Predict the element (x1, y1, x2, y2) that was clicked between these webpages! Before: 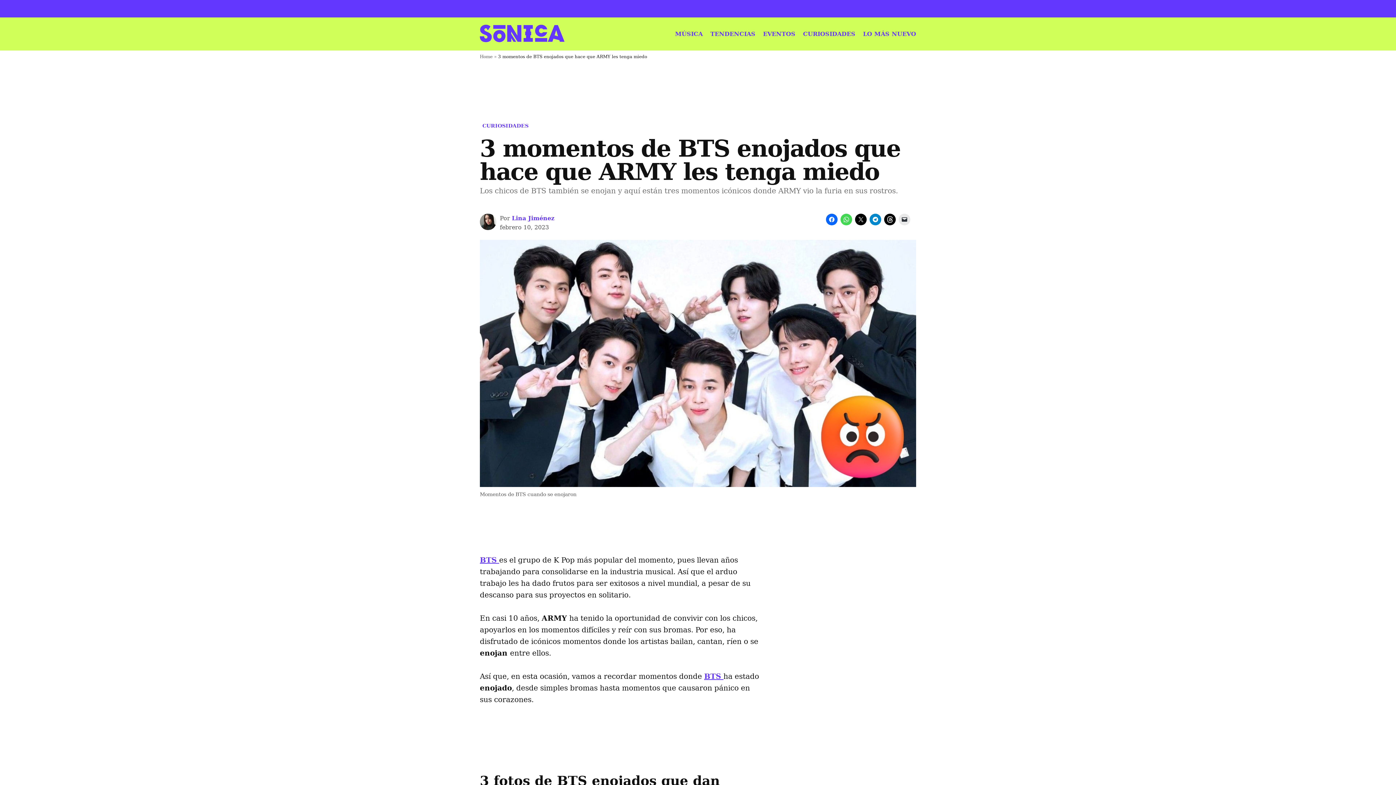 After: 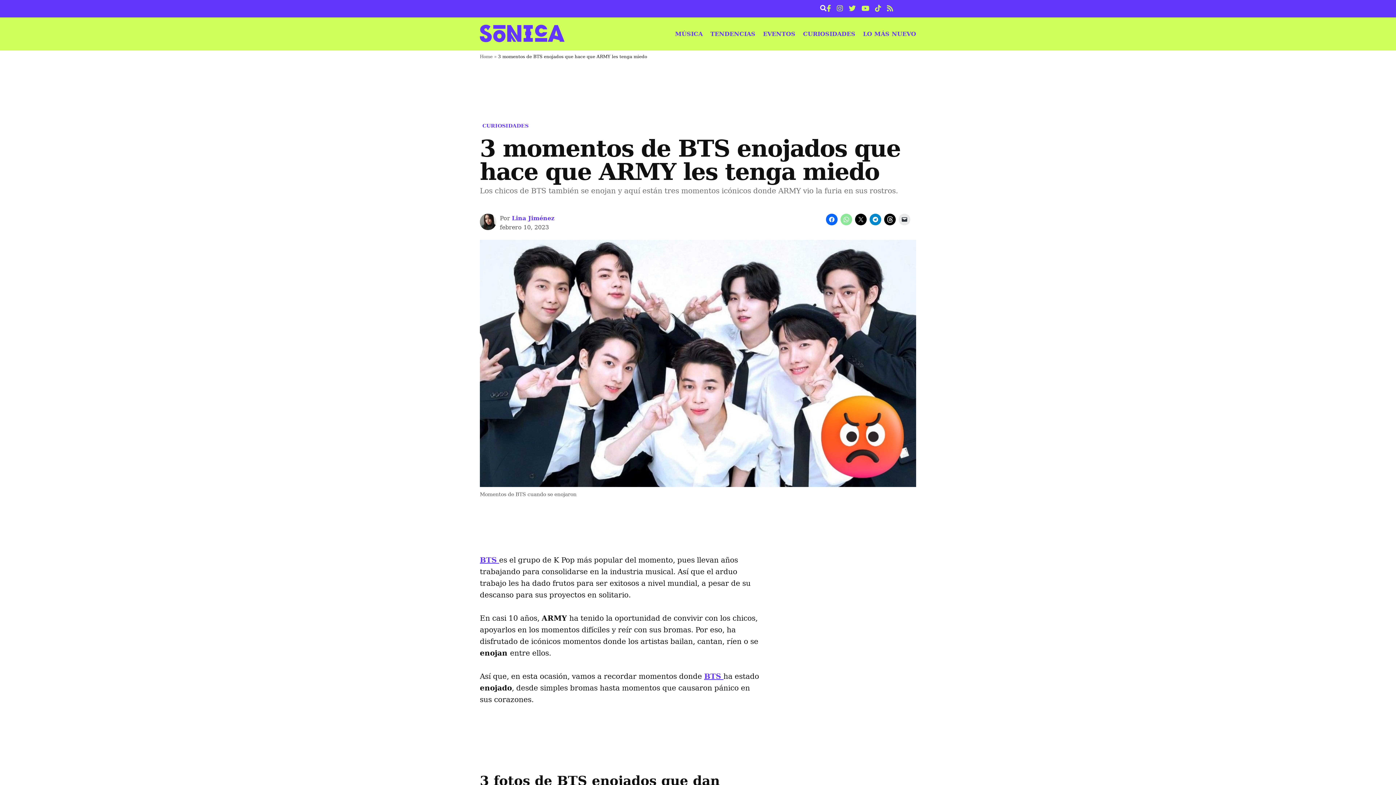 Action: bbox: (840, 213, 852, 225)